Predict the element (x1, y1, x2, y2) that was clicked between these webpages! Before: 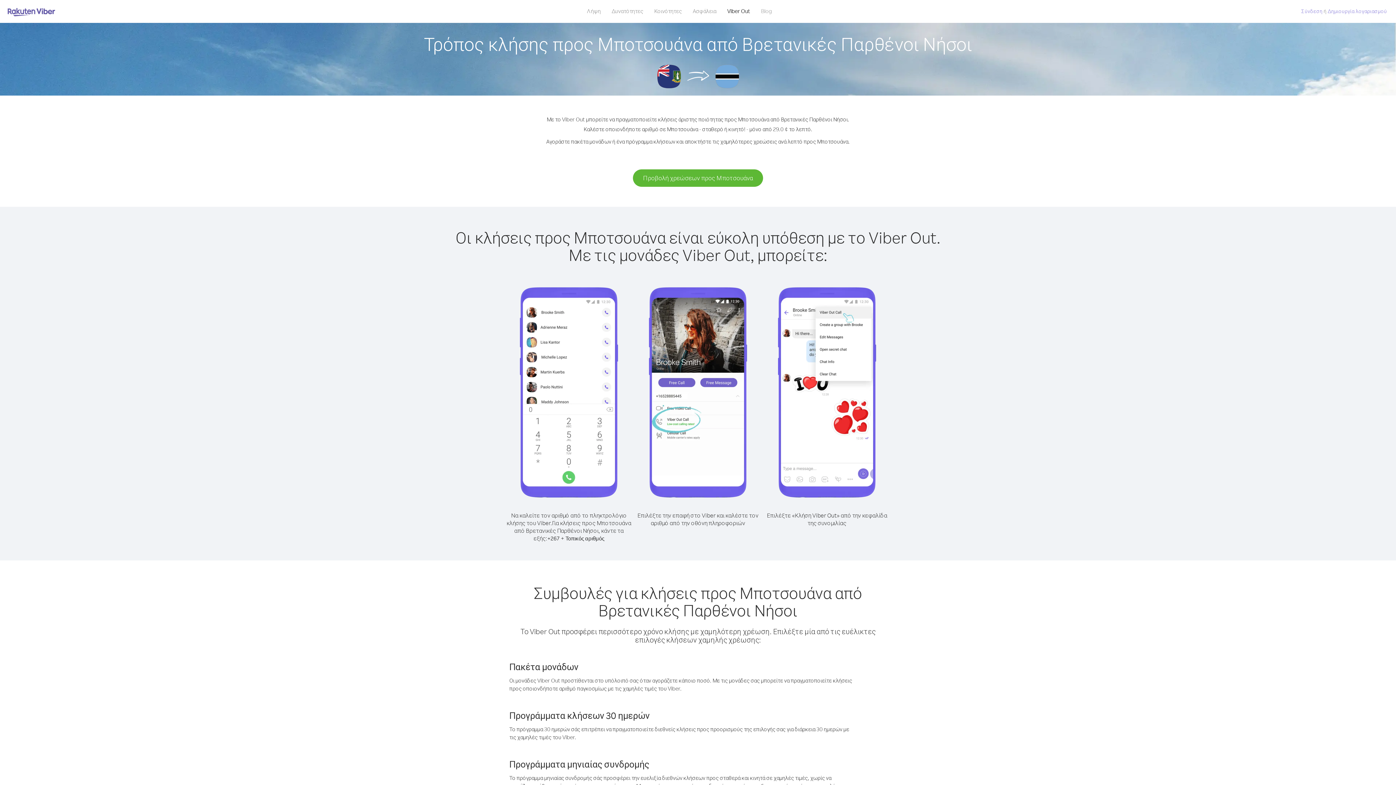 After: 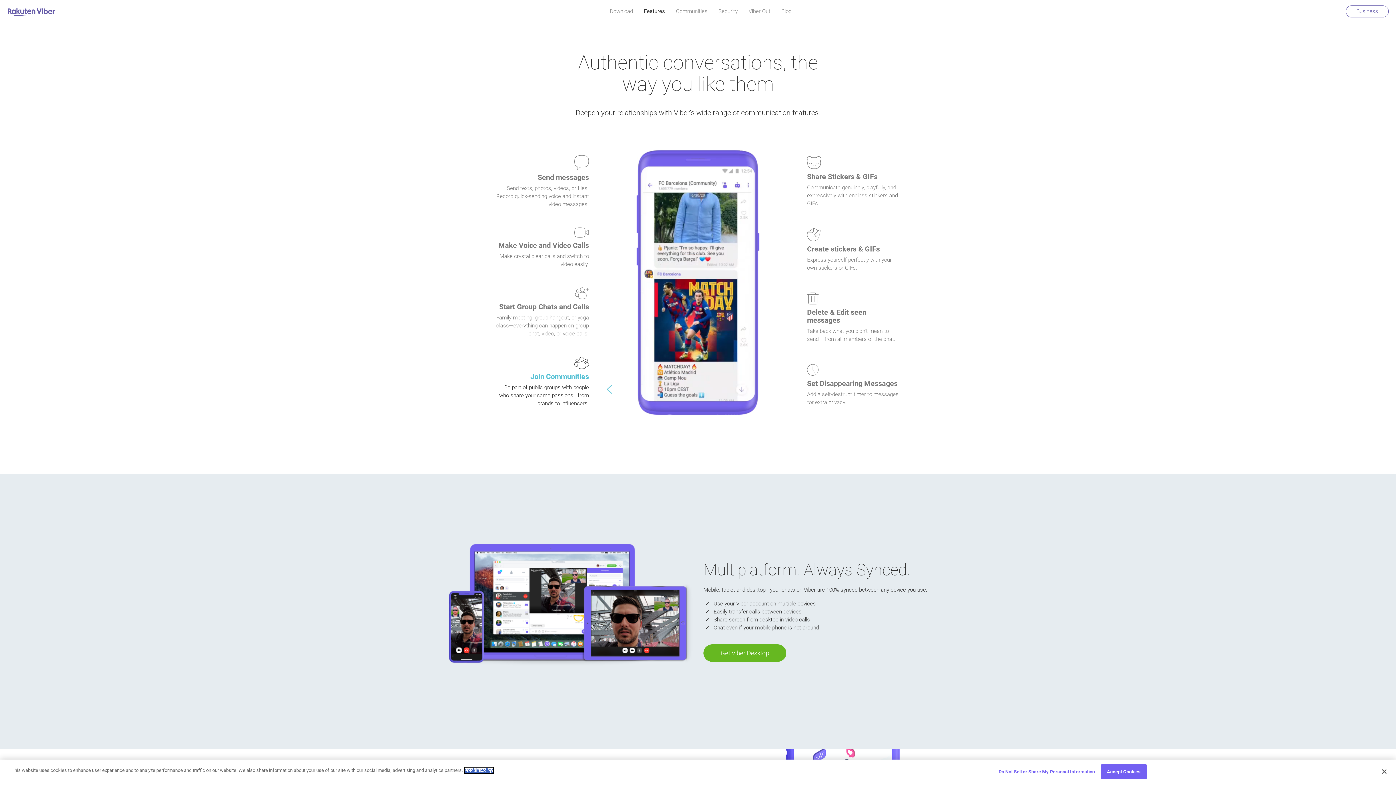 Action: bbox: (606, 5, 648, 16) label: Δυνατότητες